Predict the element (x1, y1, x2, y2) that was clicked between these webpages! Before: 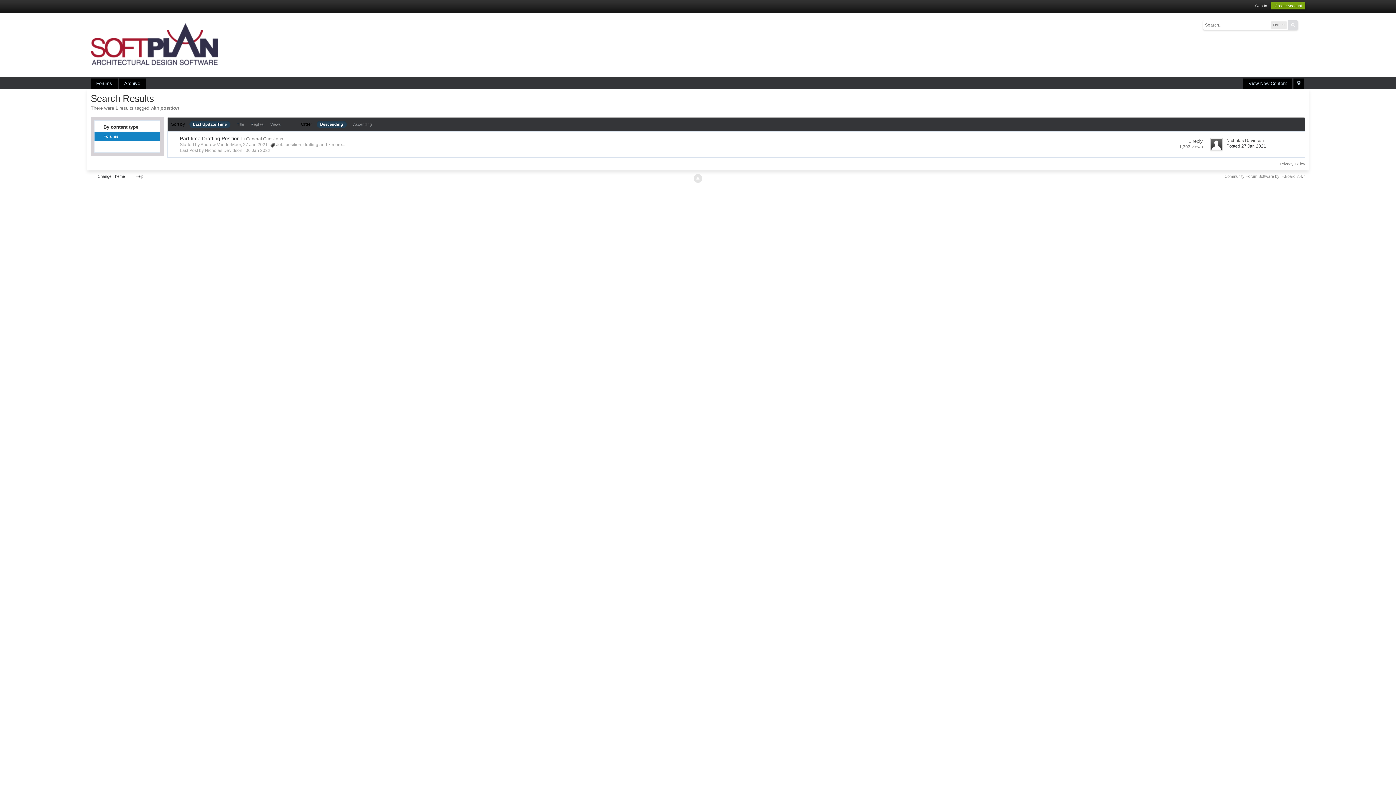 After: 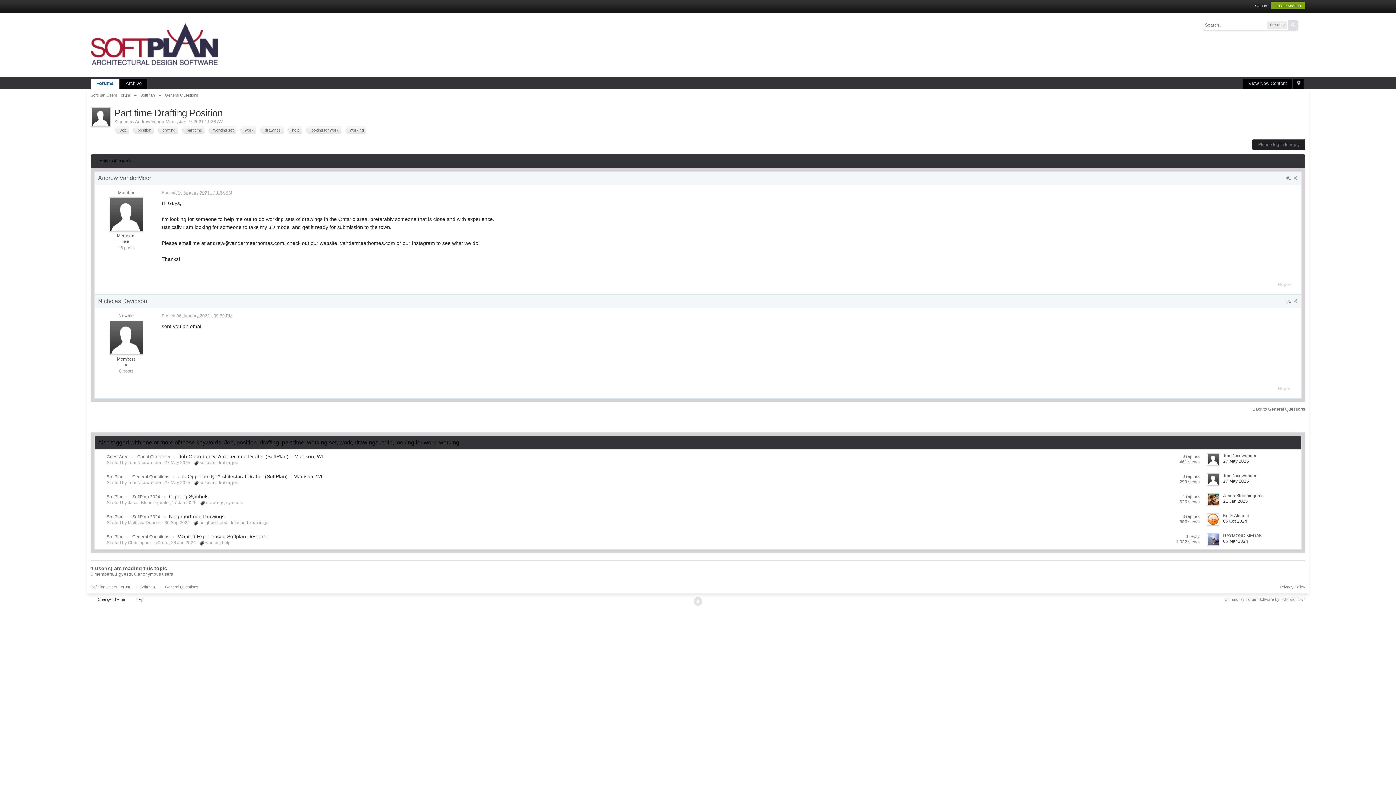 Action: bbox: (179, 135, 239, 141) label: Part time Drafting Position